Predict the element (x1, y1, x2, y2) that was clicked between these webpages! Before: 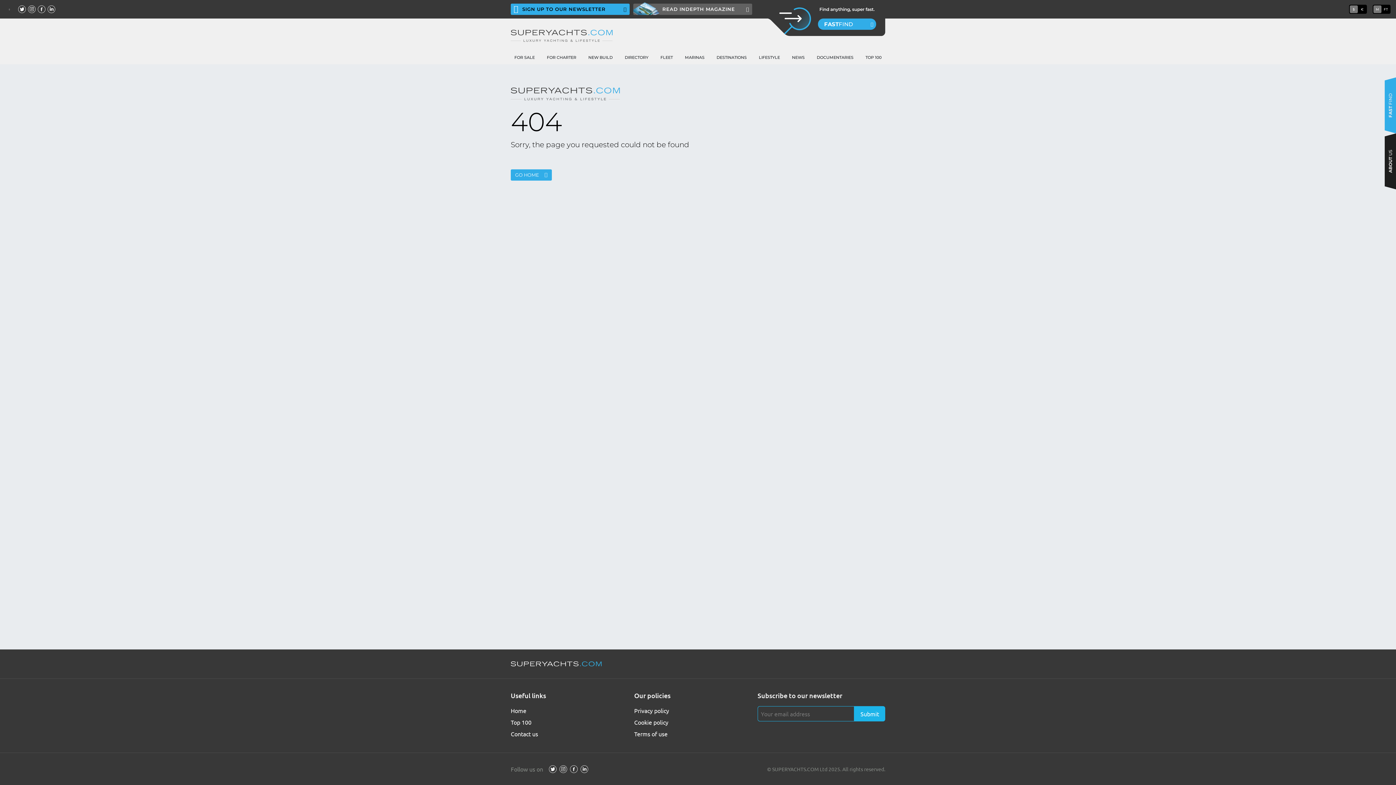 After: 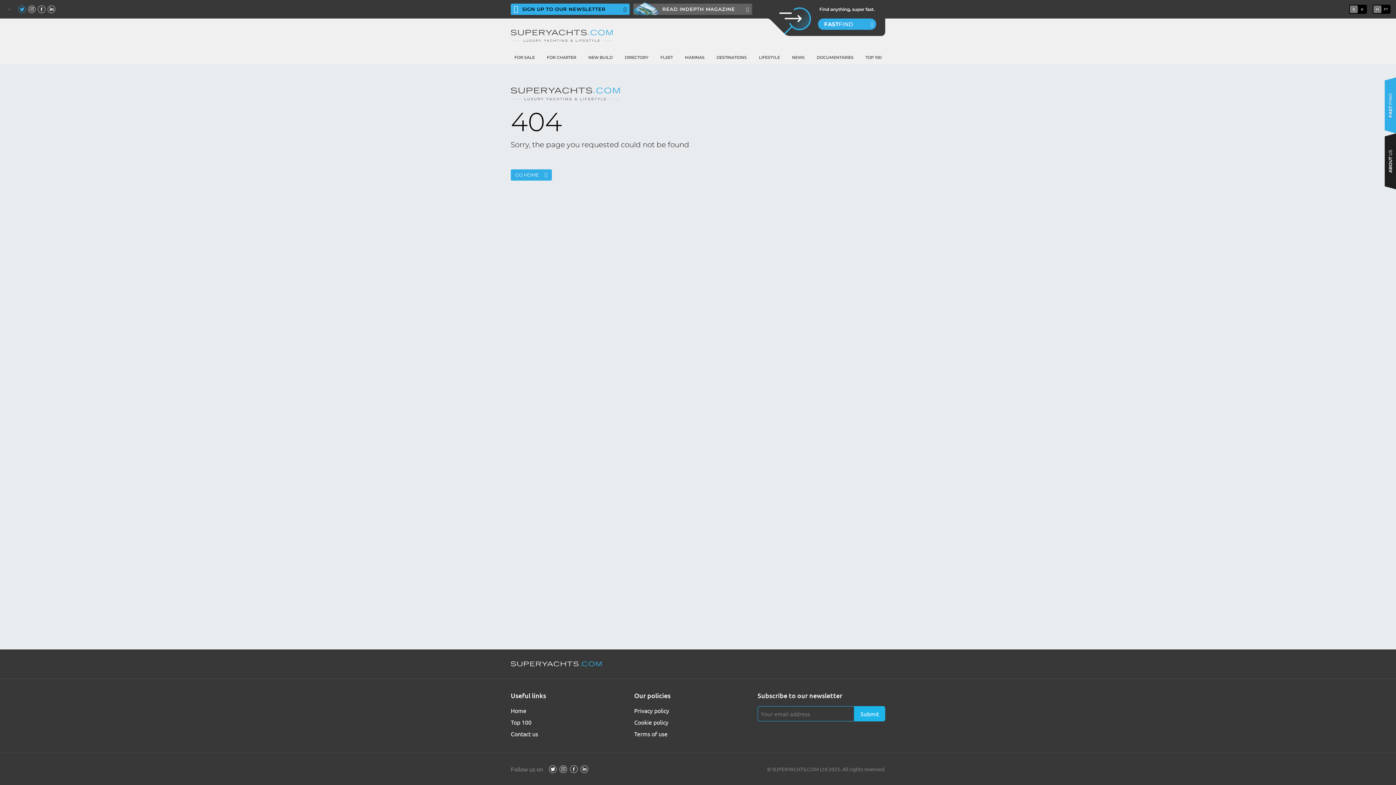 Action: bbox: (18, 5, 25, 13)